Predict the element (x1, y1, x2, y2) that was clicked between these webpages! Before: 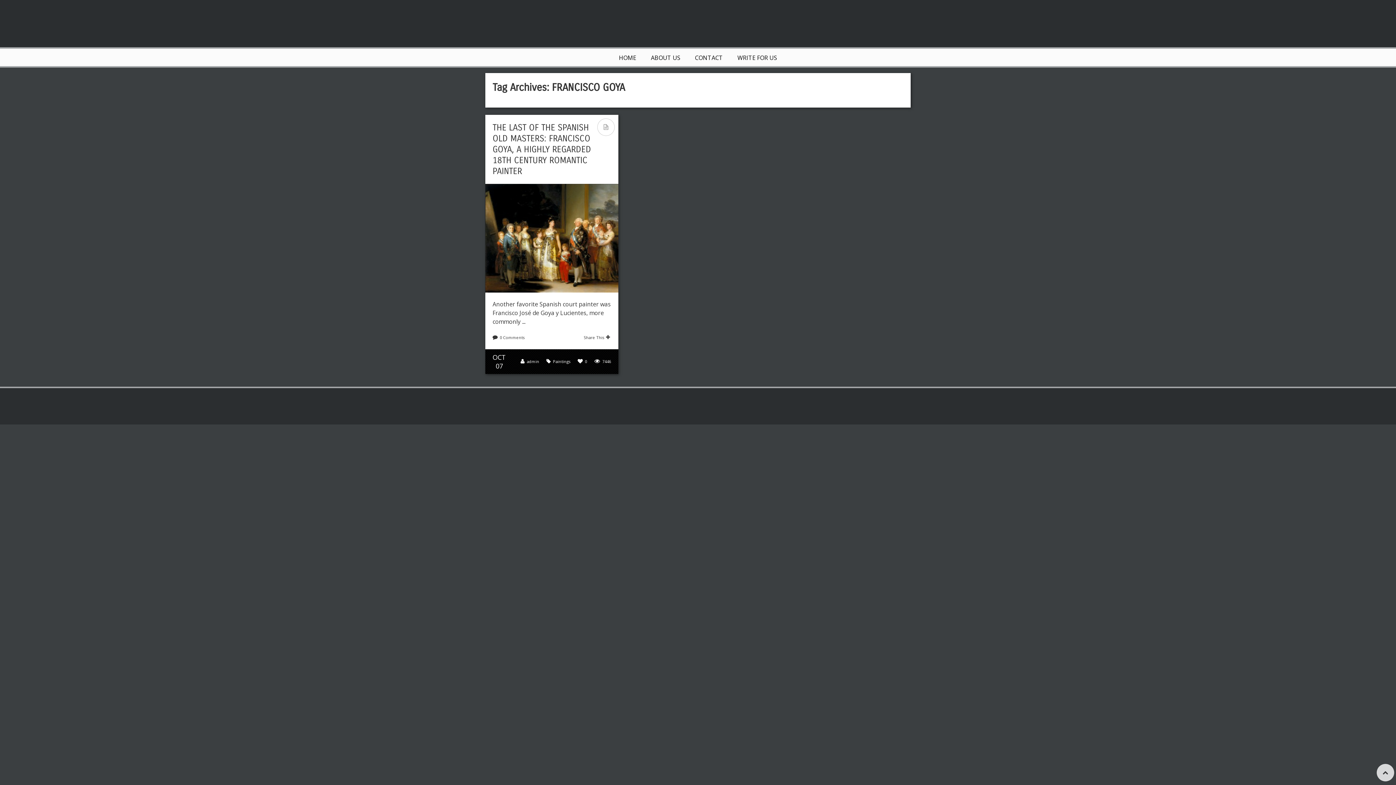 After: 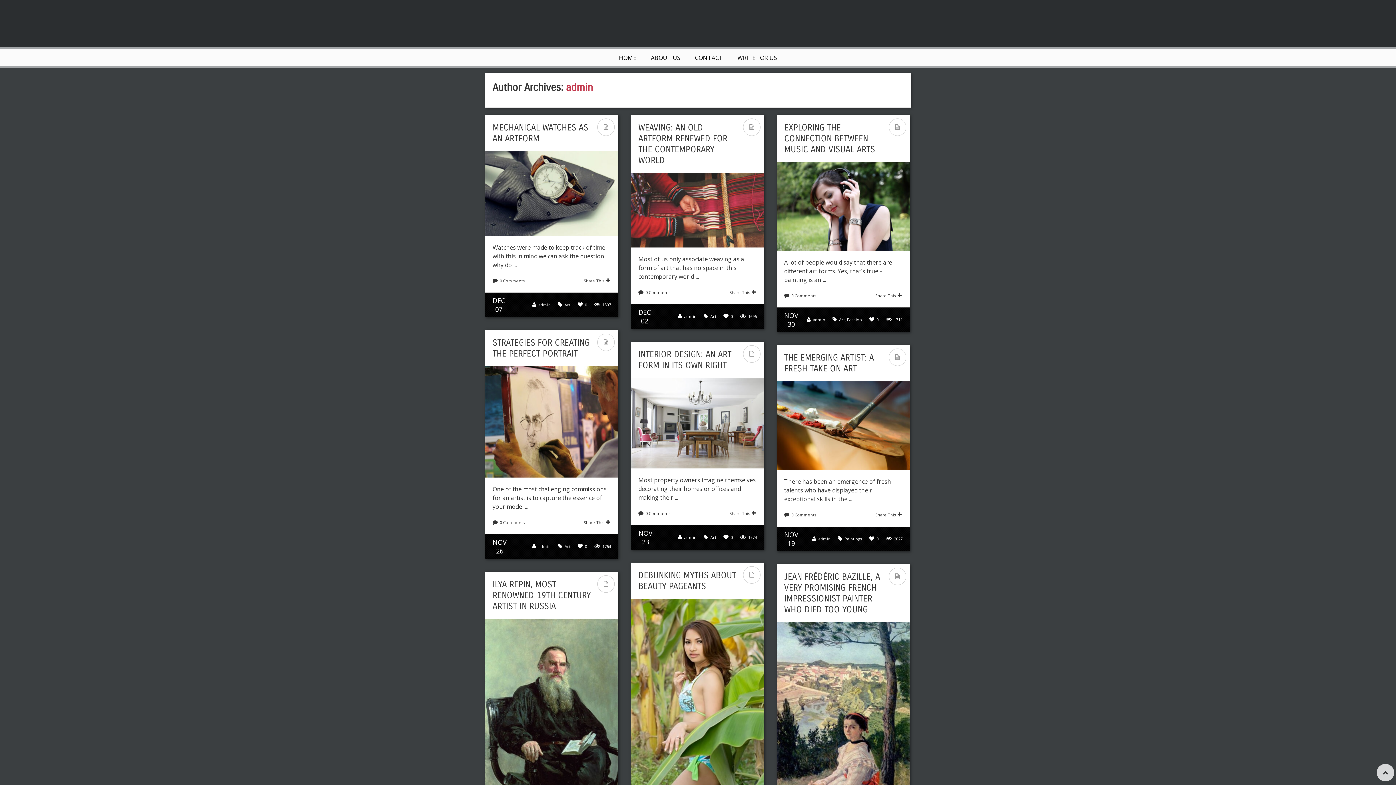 Action: bbox: (526, 358, 539, 364) label: admin